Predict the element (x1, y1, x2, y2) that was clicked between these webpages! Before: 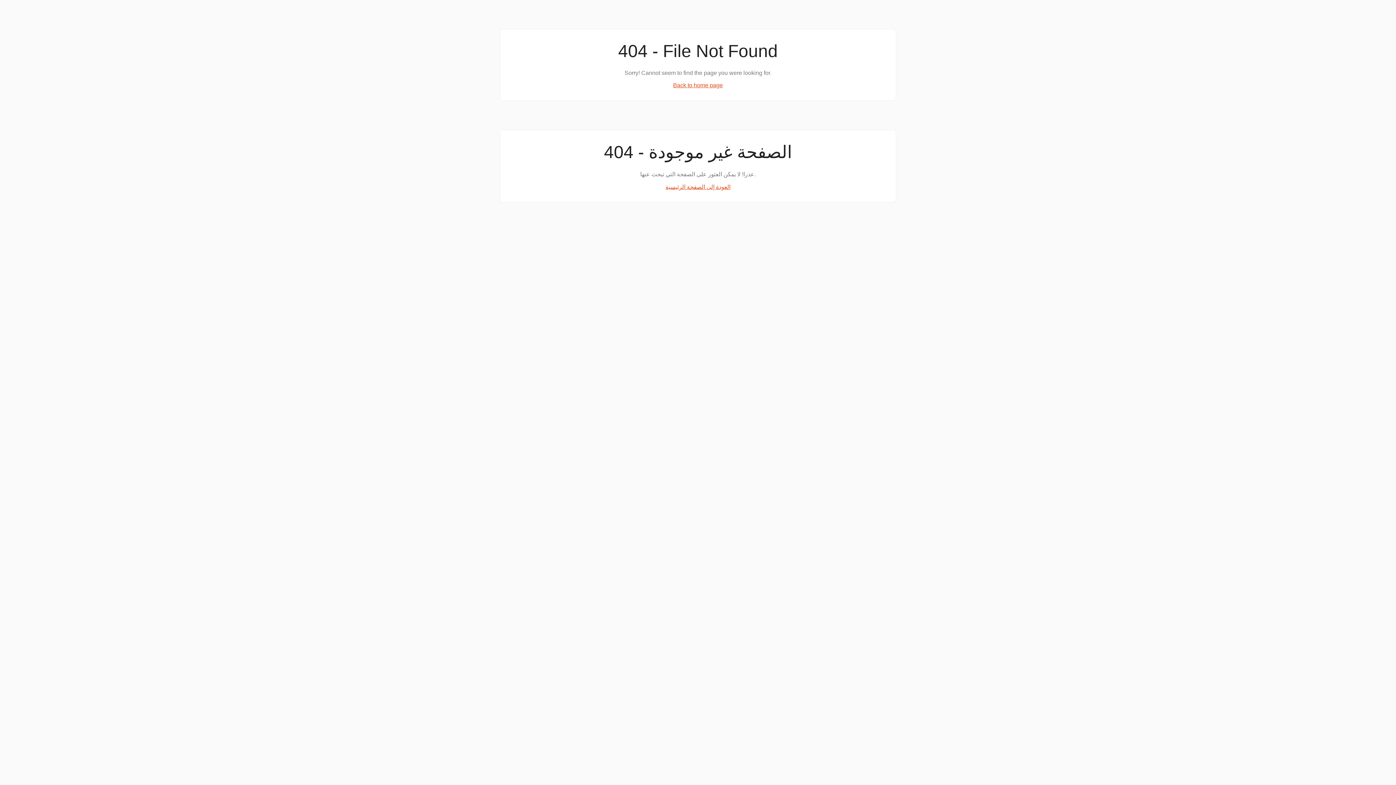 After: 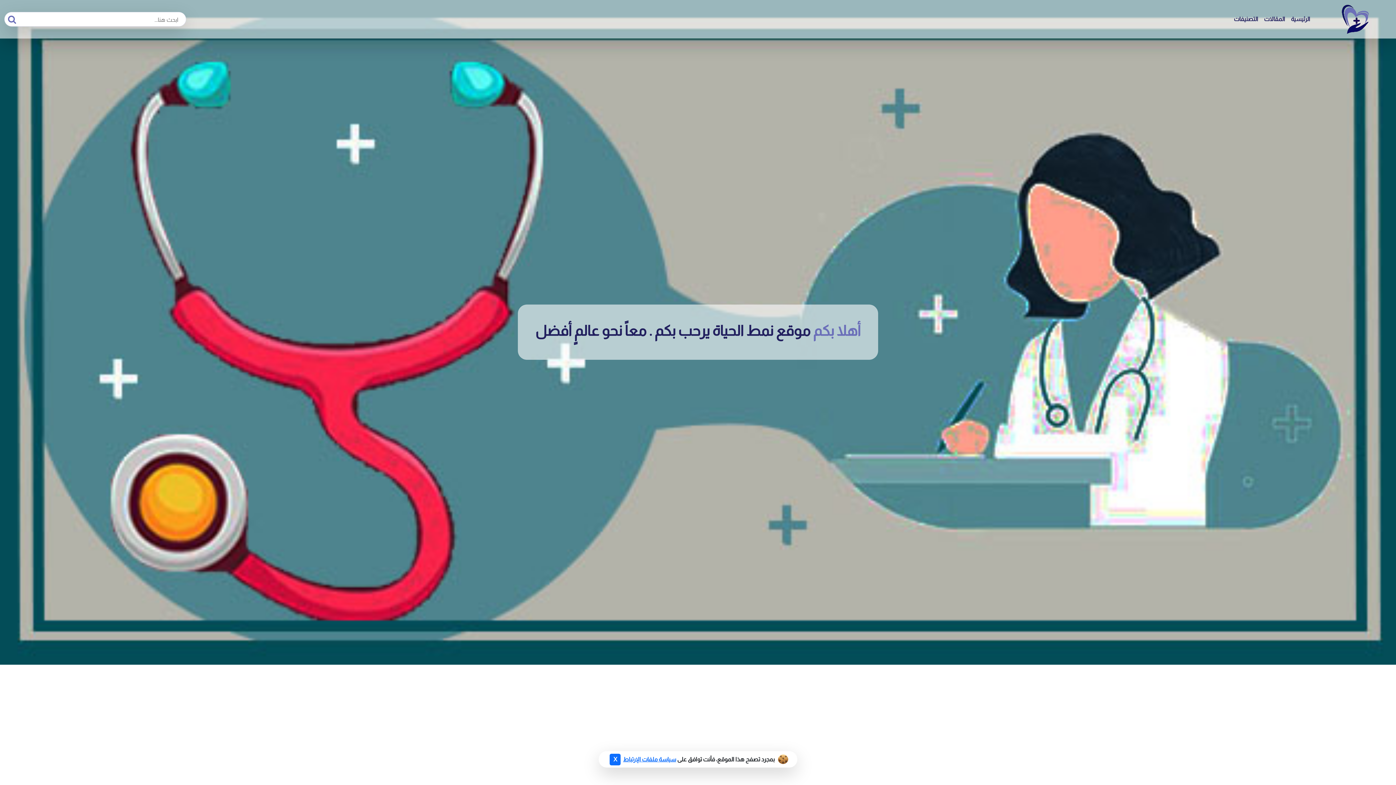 Action: label: العودة إلى الصفحة الرئيسية bbox: (665, 184, 730, 190)